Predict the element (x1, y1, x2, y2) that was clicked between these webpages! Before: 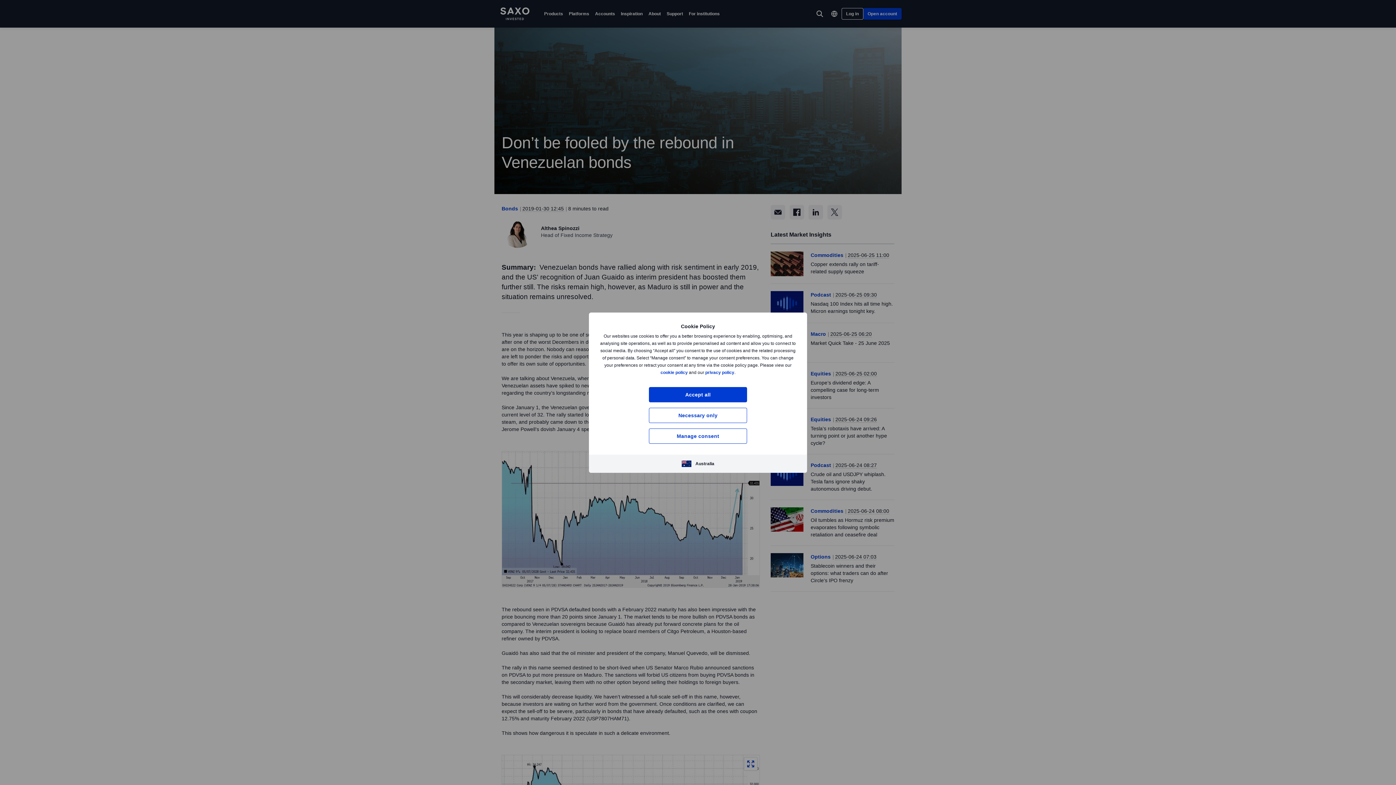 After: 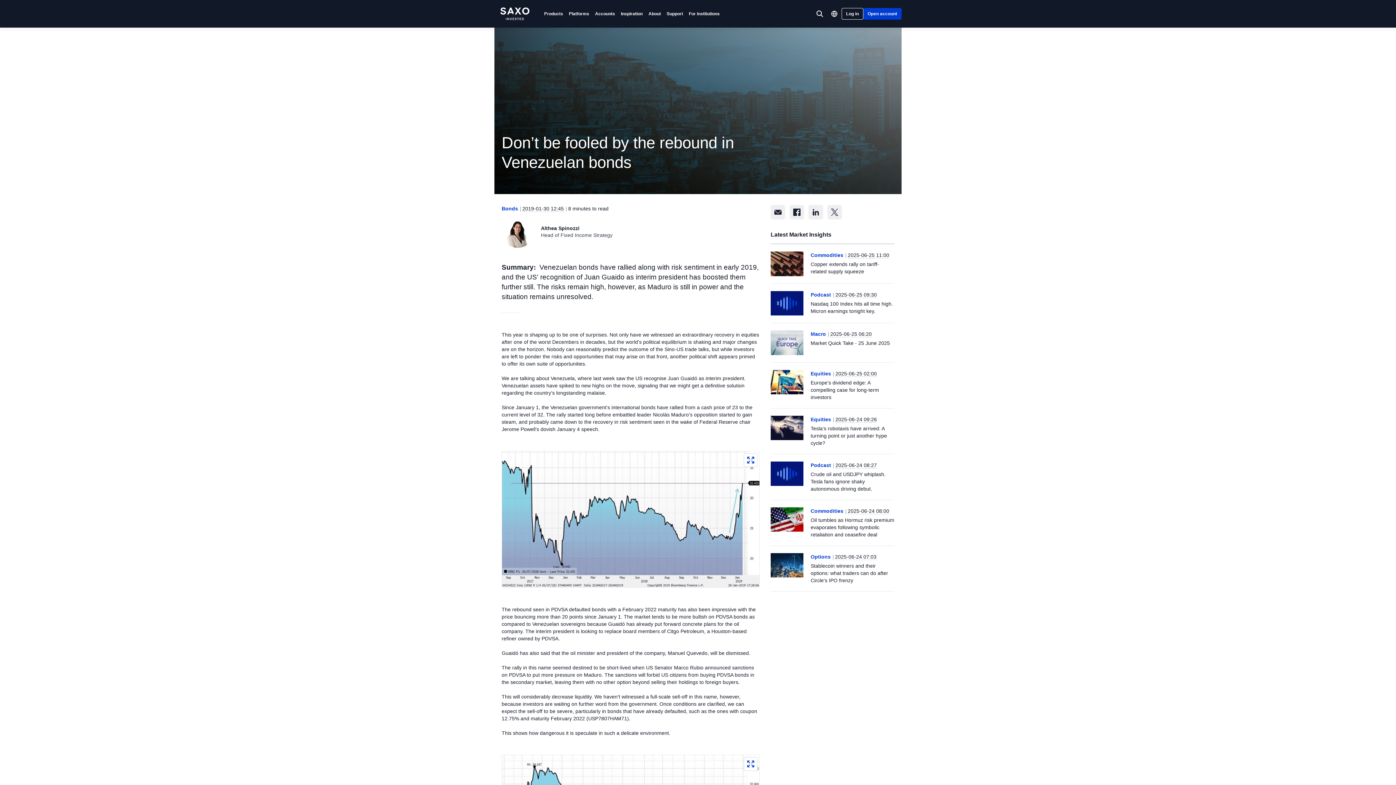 Action: label: Necessary only bbox: (649, 407, 747, 423)